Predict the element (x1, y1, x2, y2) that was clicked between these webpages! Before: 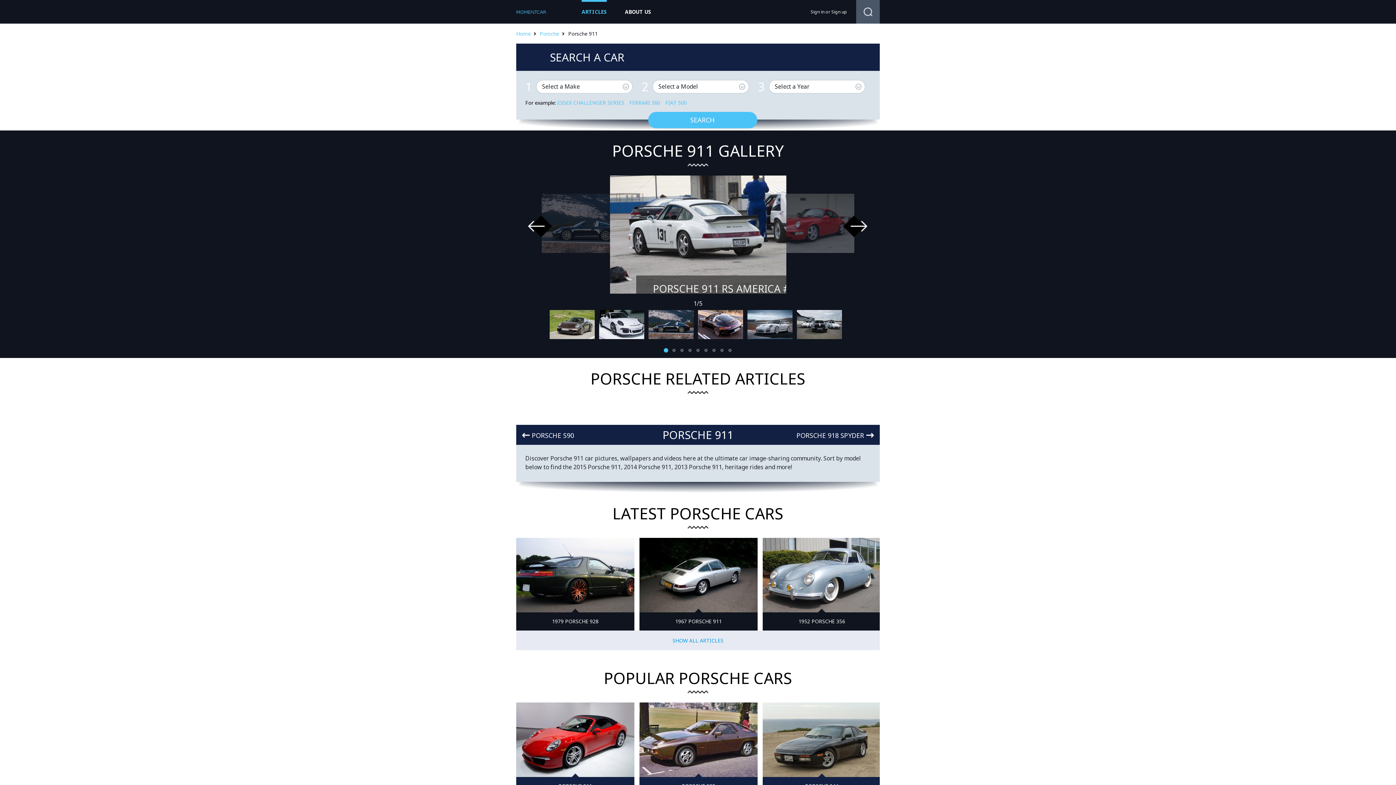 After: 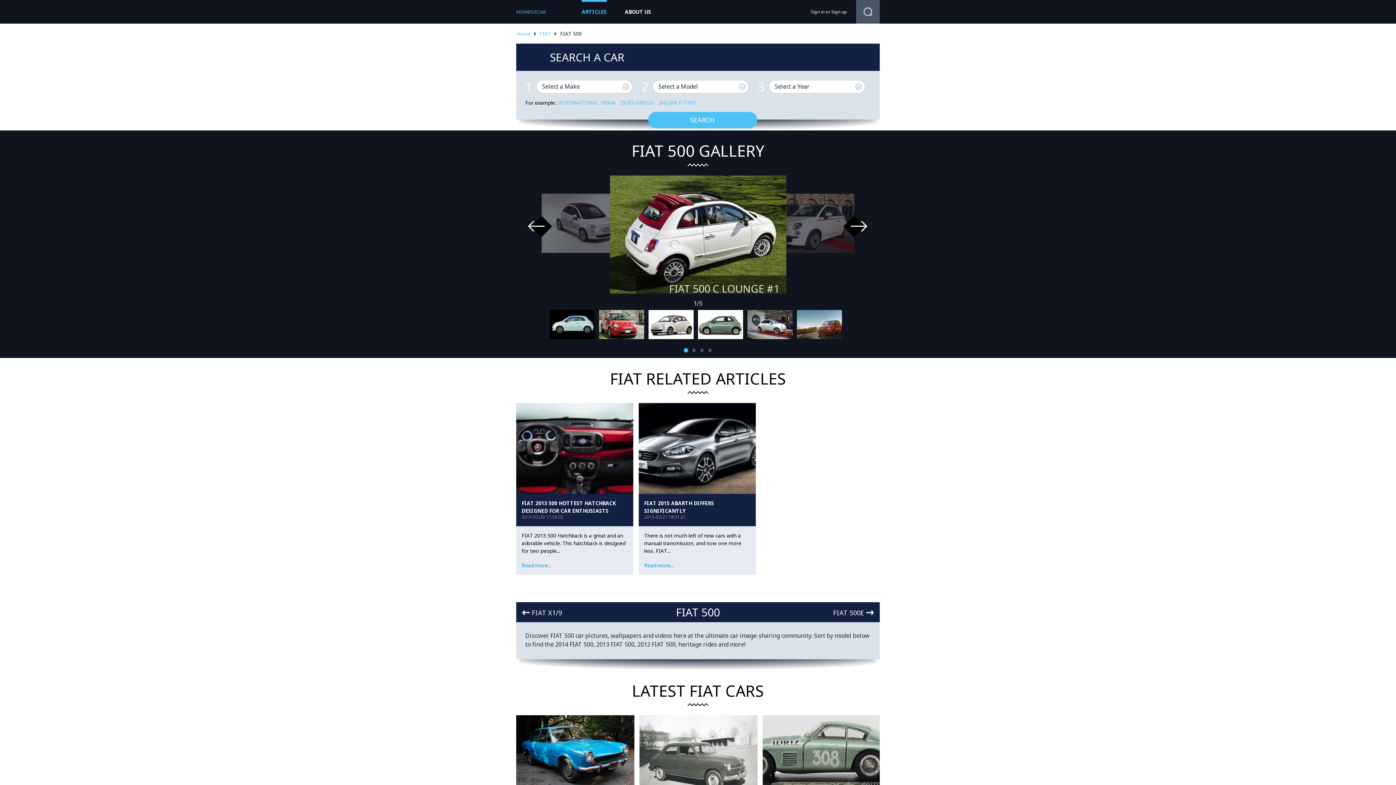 Action: label: FIAT 500 bbox: (665, 99, 690, 106)